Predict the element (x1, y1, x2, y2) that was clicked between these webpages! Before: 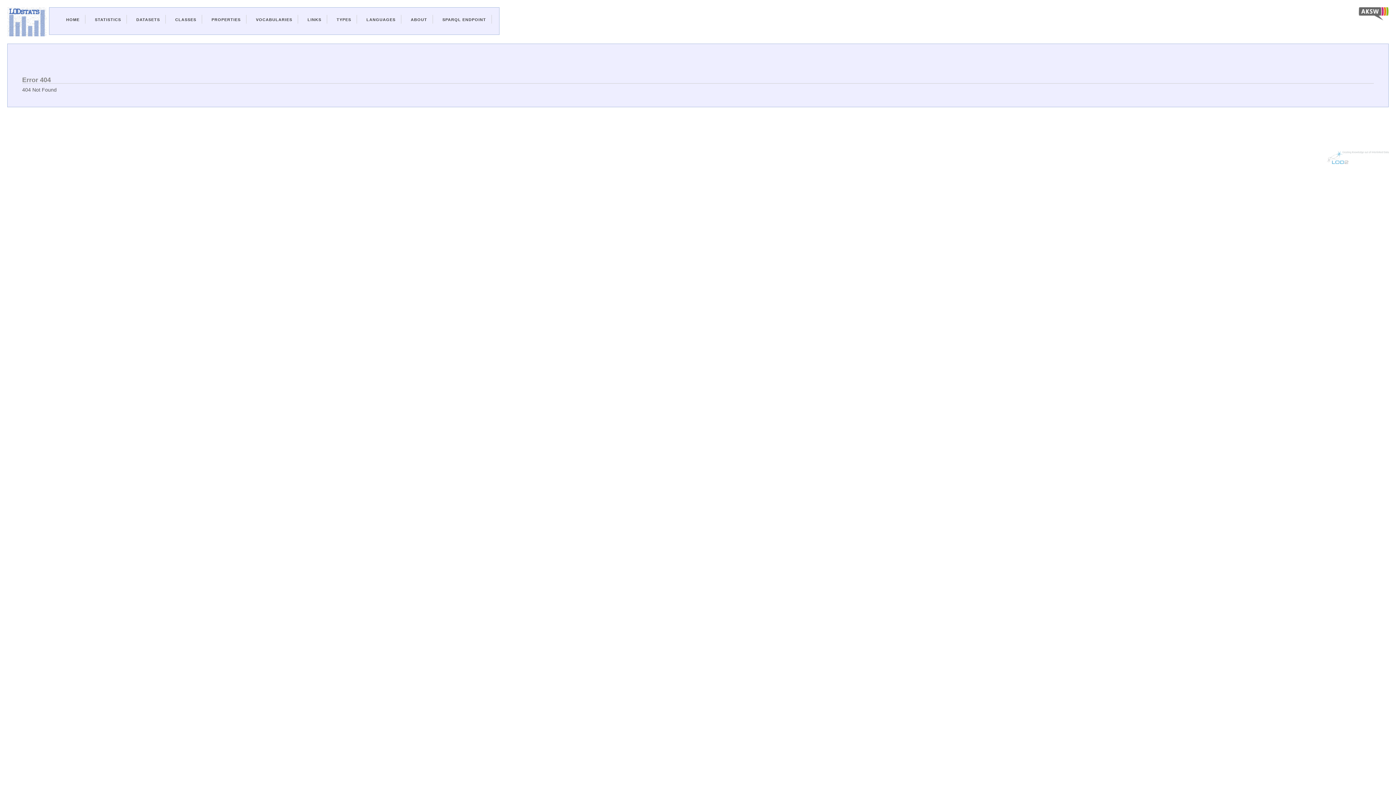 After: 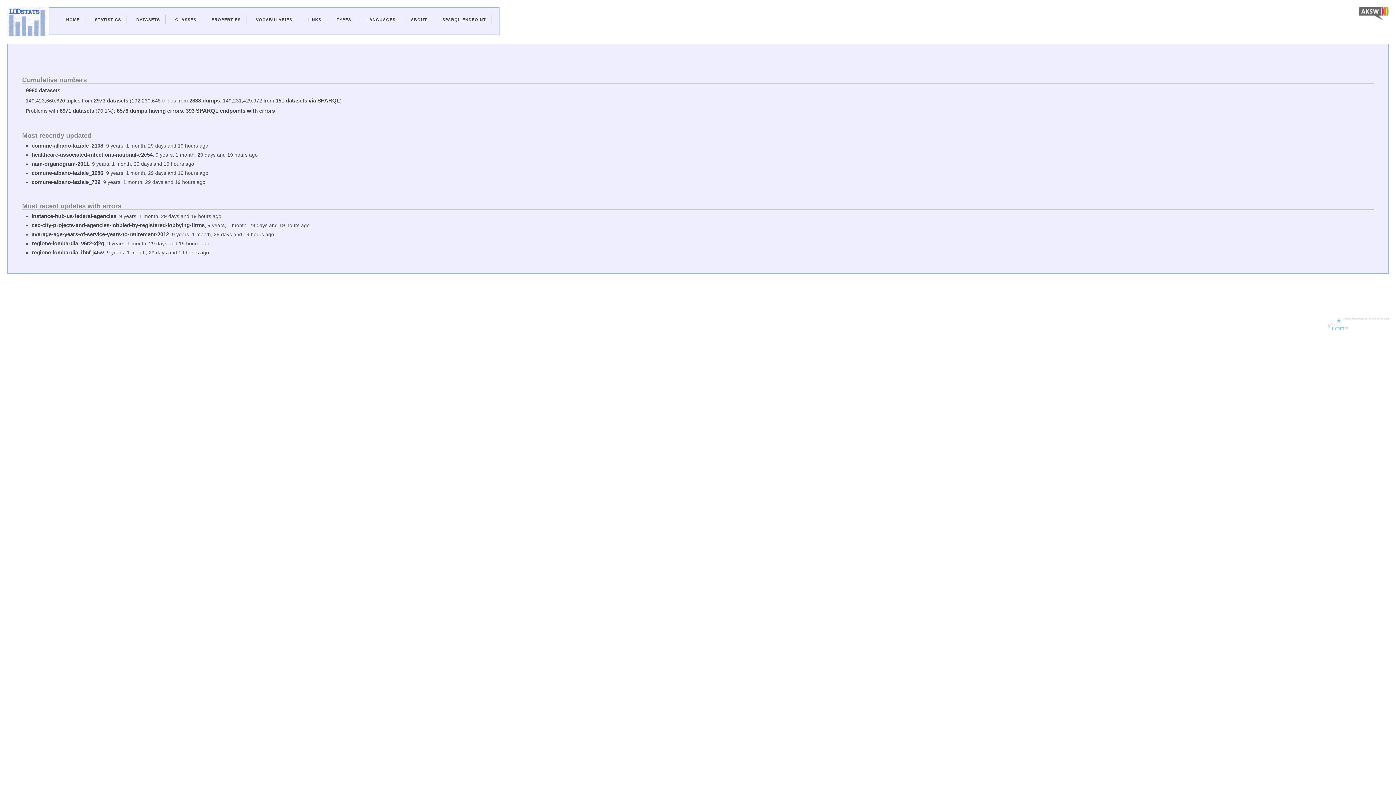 Action: bbox: (66, 17, 79, 21) label: HOME